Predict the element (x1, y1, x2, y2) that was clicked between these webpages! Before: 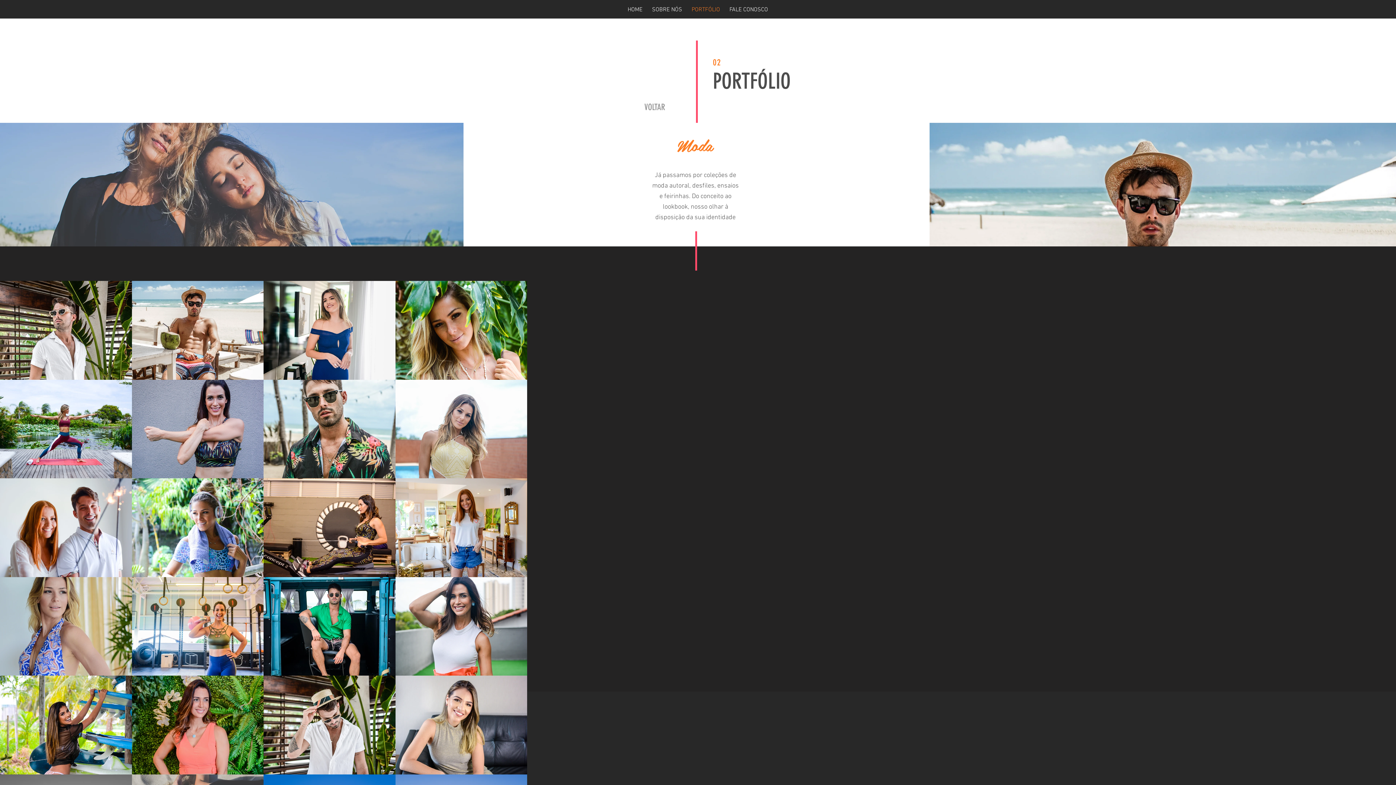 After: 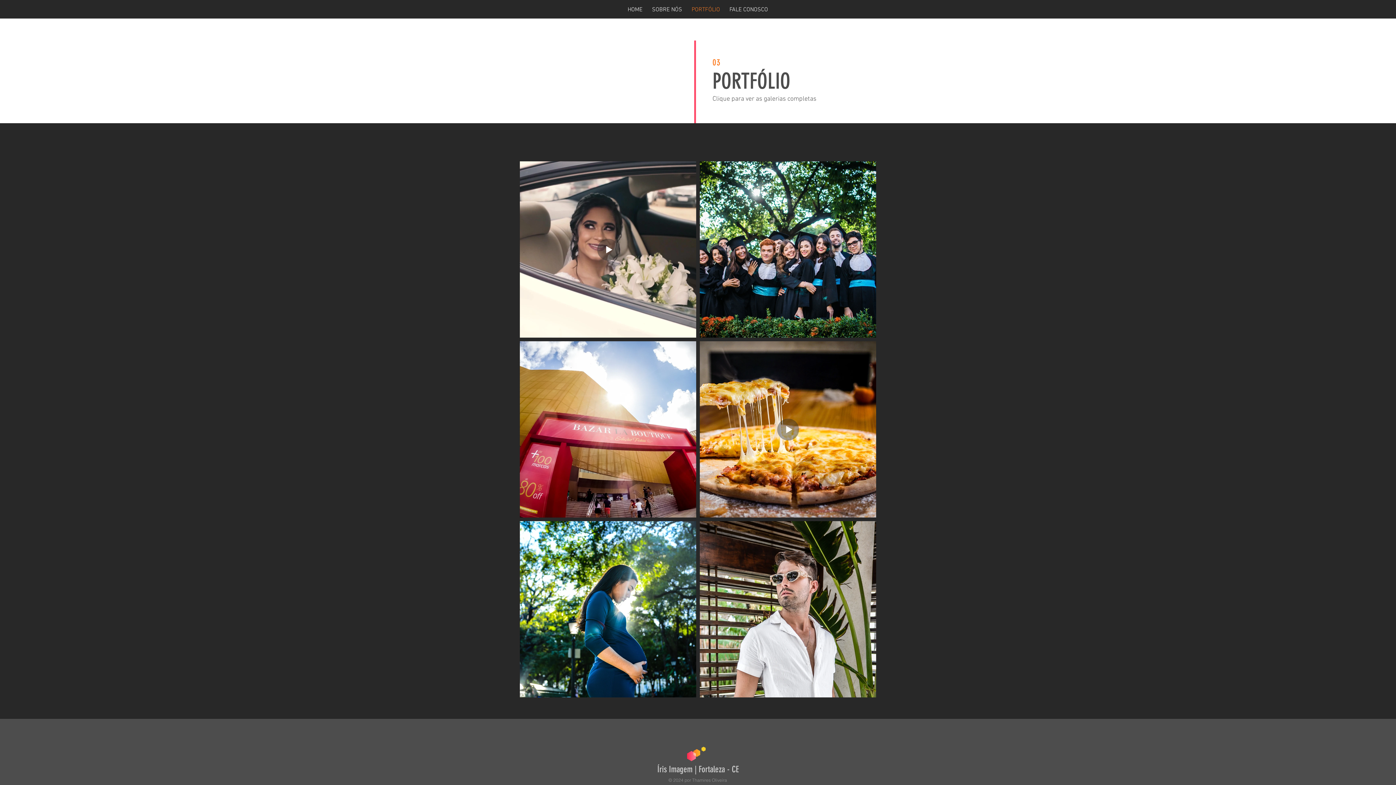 Action: bbox: (643, 100, 666, 114) label: VOLTAR